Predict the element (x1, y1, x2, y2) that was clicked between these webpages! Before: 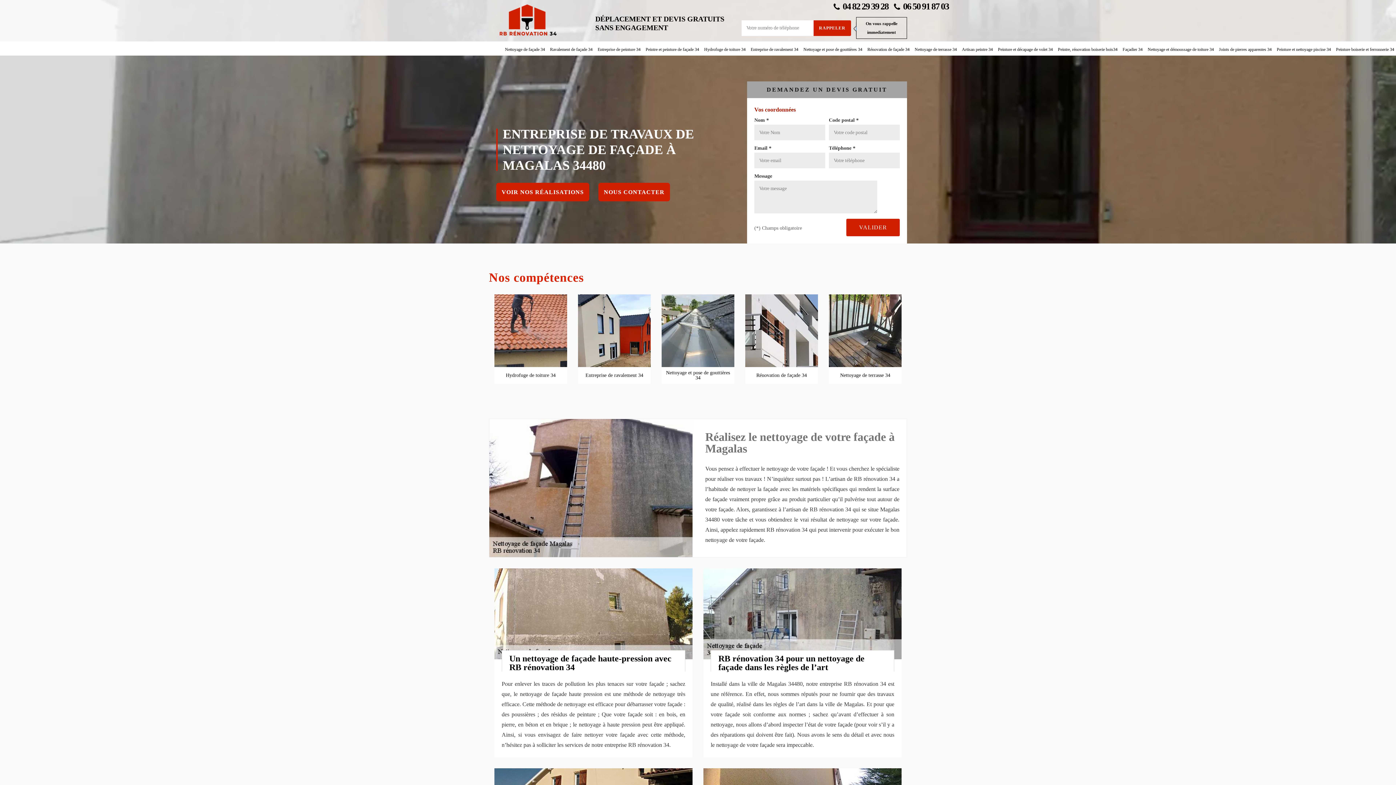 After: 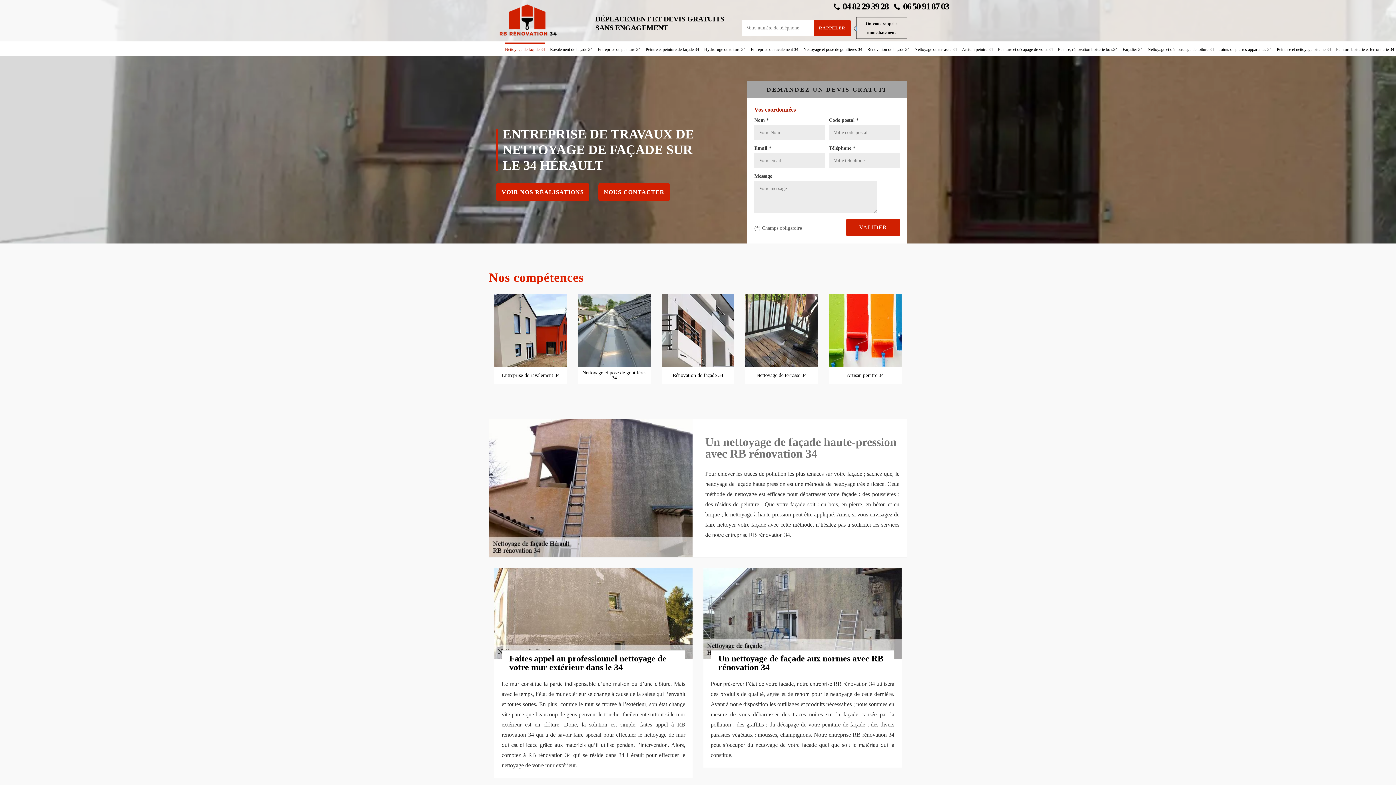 Action: bbox: (489, 3, 566, 36)